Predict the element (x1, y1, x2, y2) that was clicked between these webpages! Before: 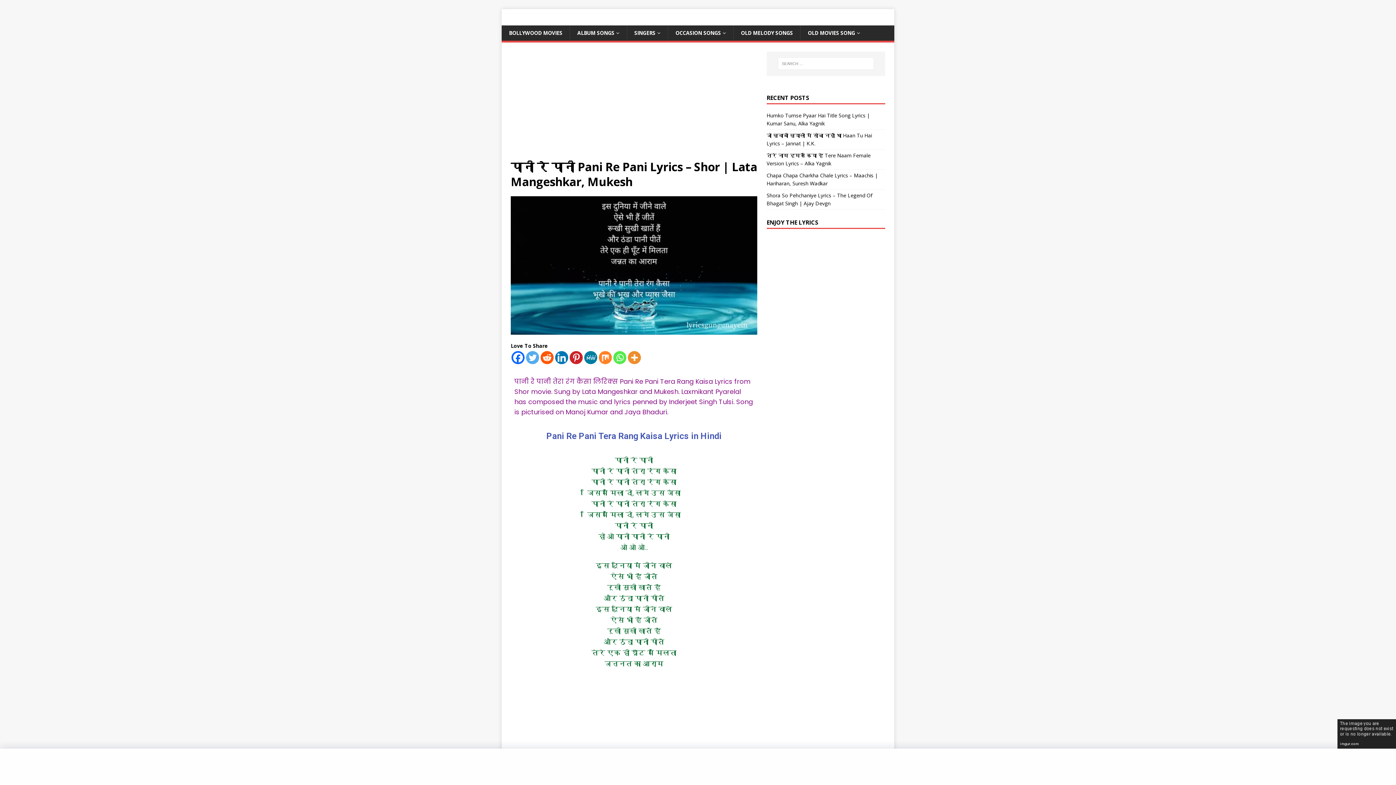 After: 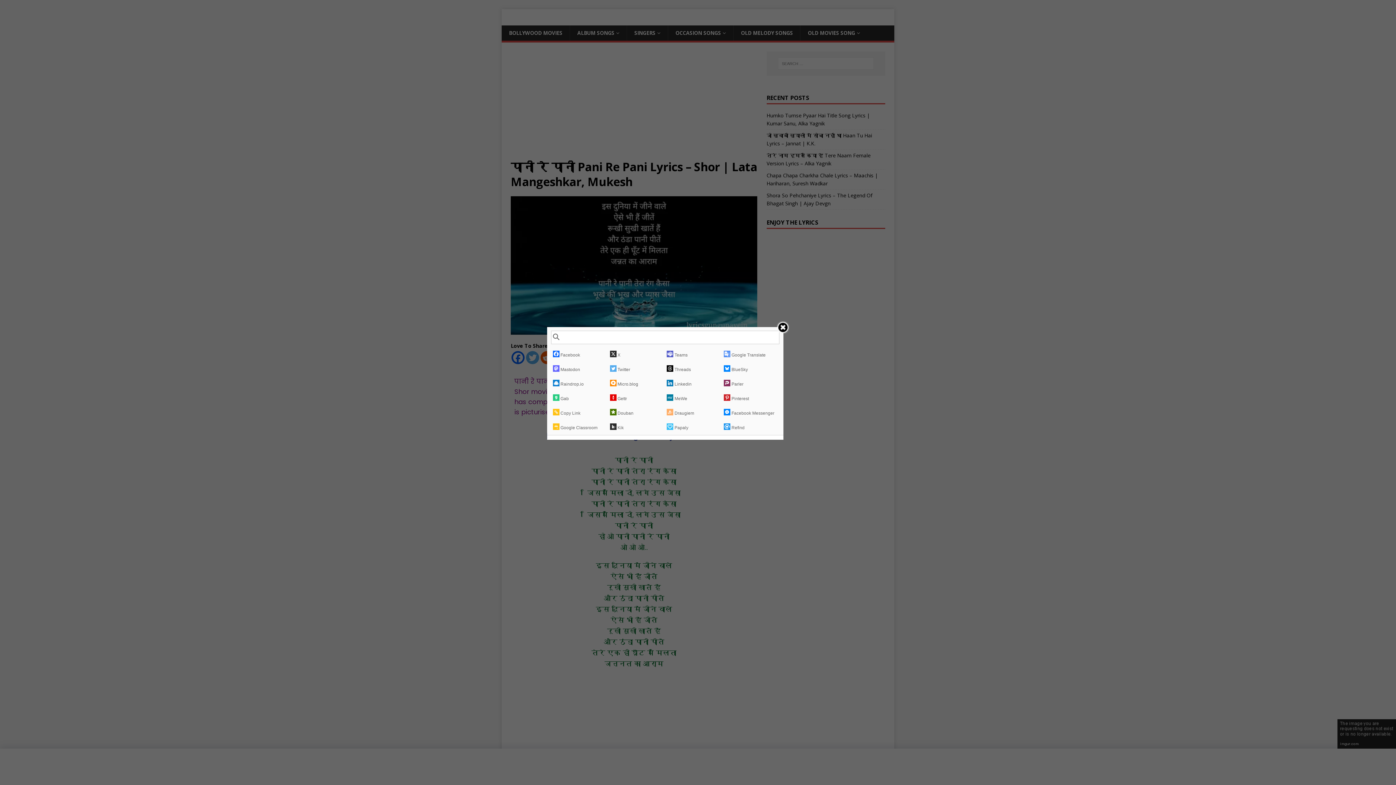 Action: label: More bbox: (628, 351, 641, 364)